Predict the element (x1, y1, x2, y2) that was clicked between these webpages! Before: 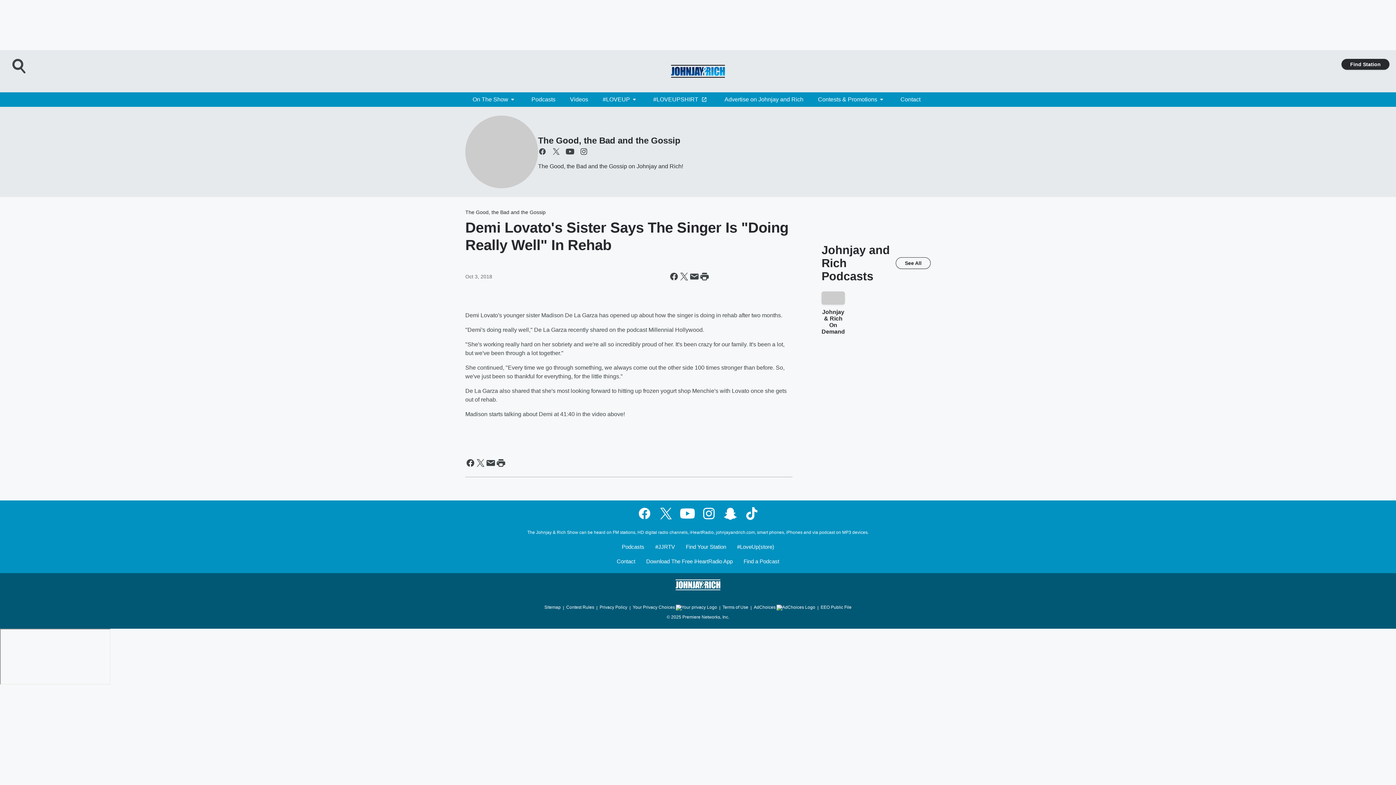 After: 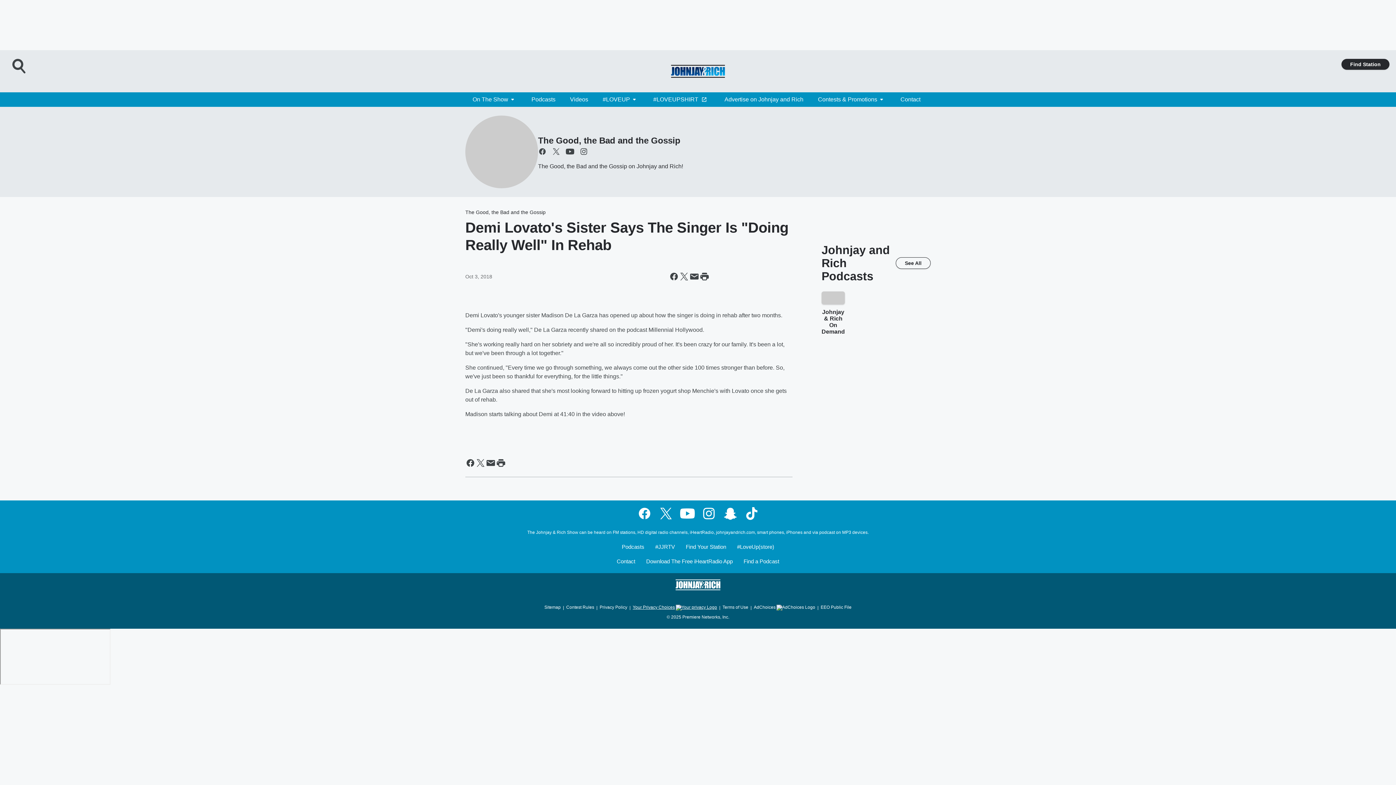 Action: label: Your Privacy Choices bbox: (632, 601, 717, 610)